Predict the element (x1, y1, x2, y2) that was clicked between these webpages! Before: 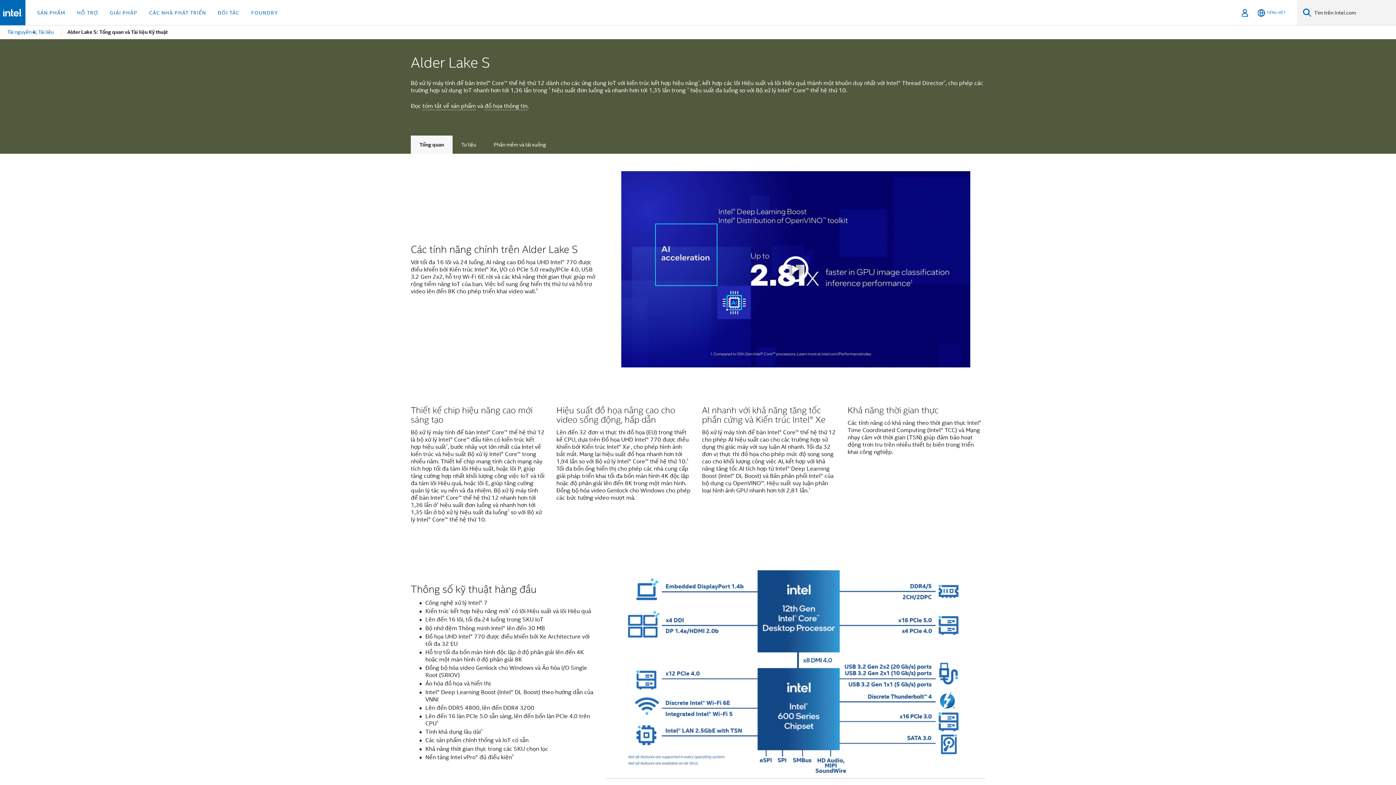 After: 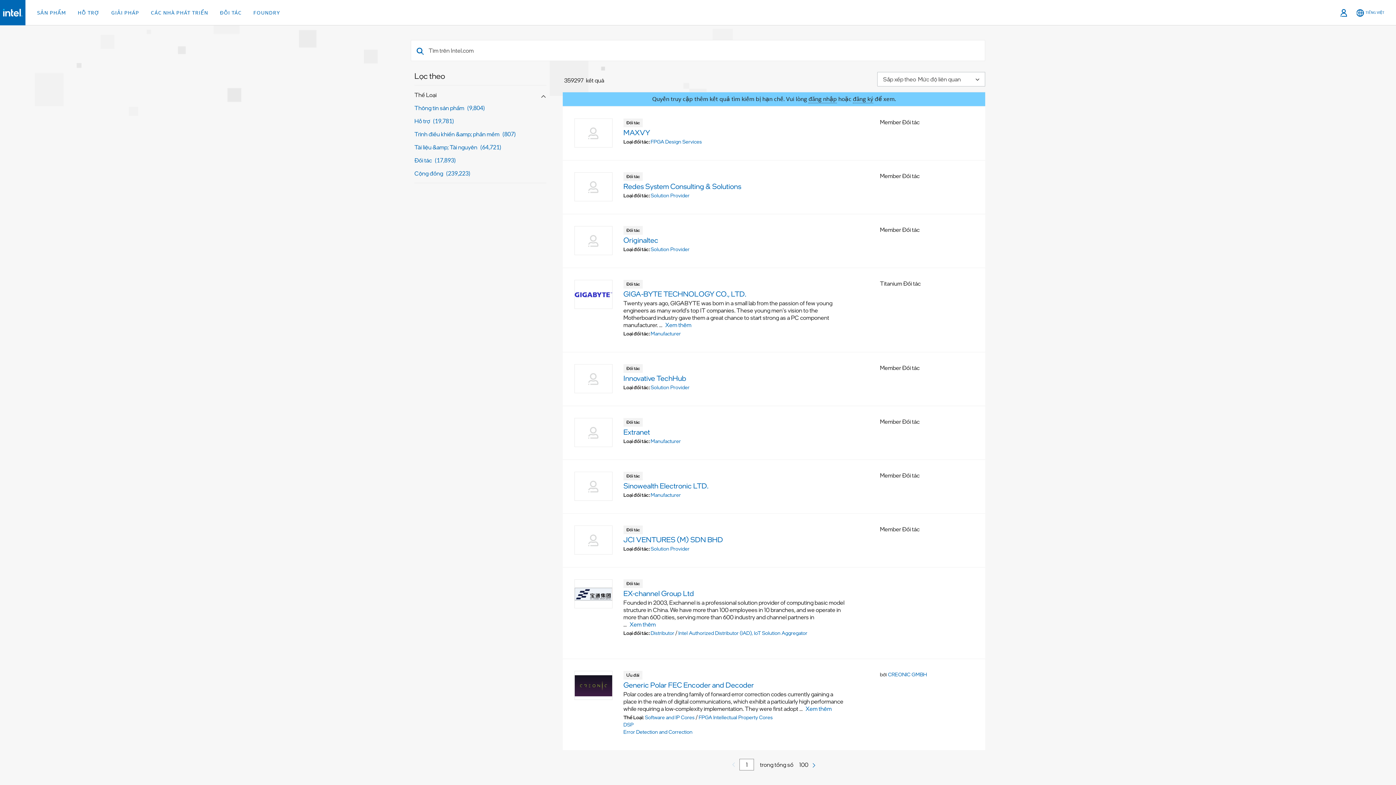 Action: label: Tìm kiếm bbox: (1303, 8, 1311, 17)